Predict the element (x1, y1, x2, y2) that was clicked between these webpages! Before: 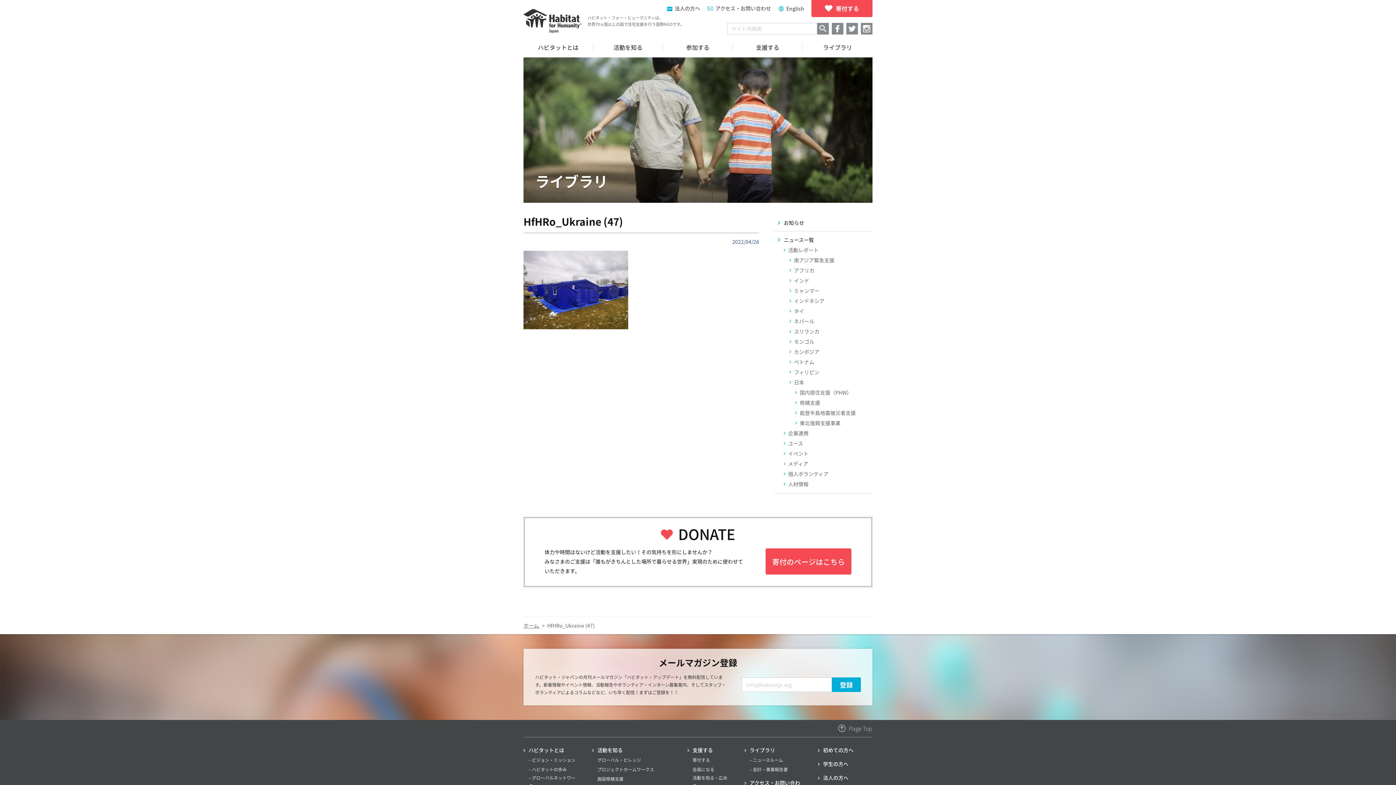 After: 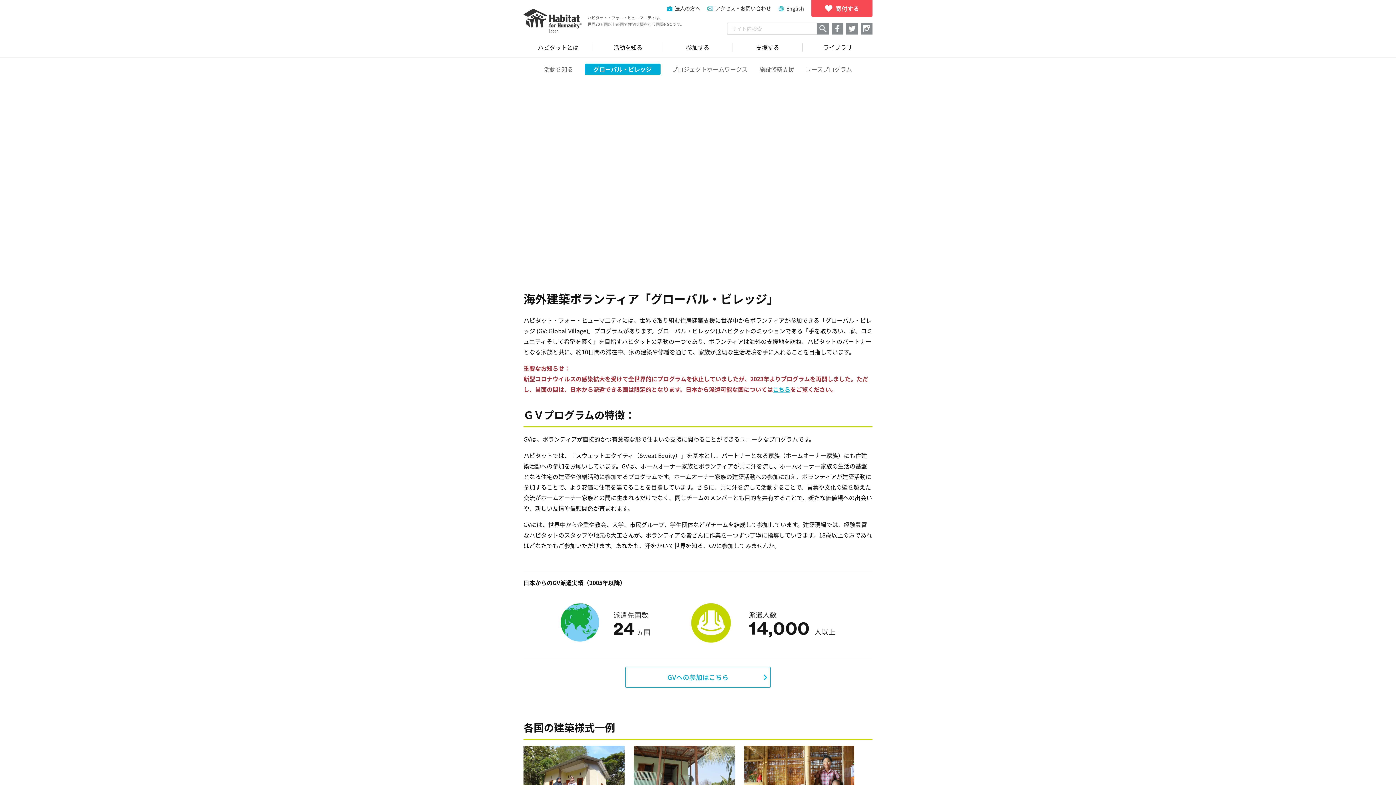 Action: bbox: (597, 756, 641, 764) label: グローバル・ビレッジ